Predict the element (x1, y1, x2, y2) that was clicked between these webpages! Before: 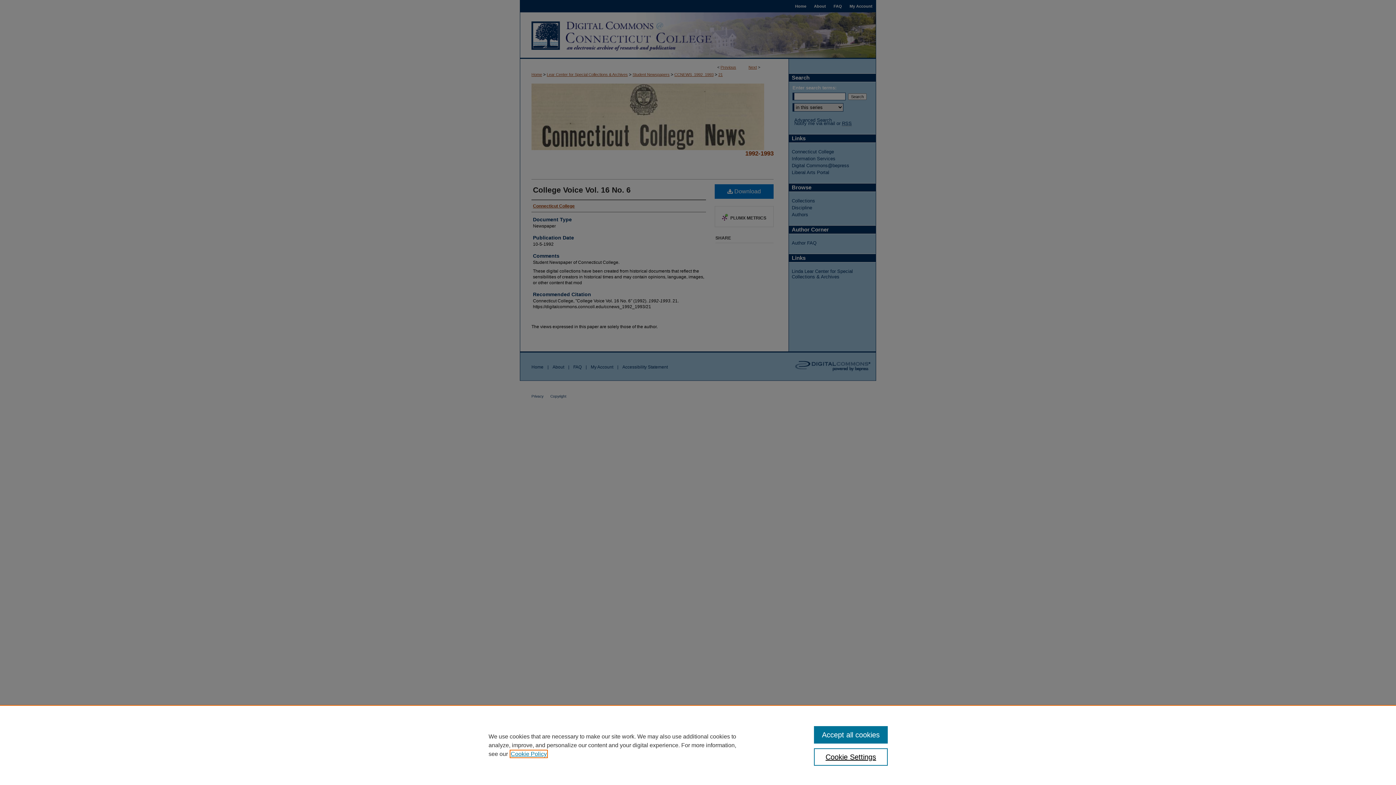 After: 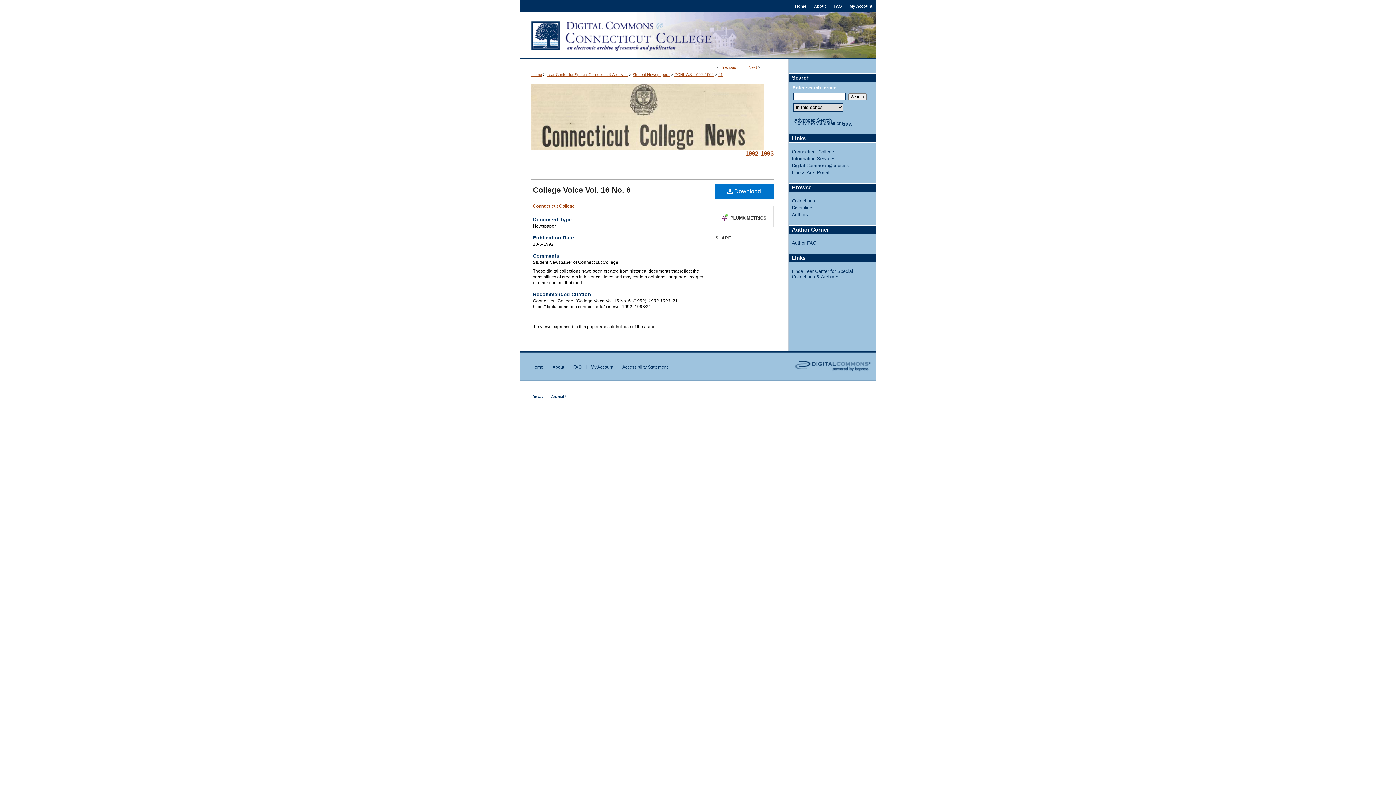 Action: bbox: (814, 726, 887, 744) label: Accept all cookies